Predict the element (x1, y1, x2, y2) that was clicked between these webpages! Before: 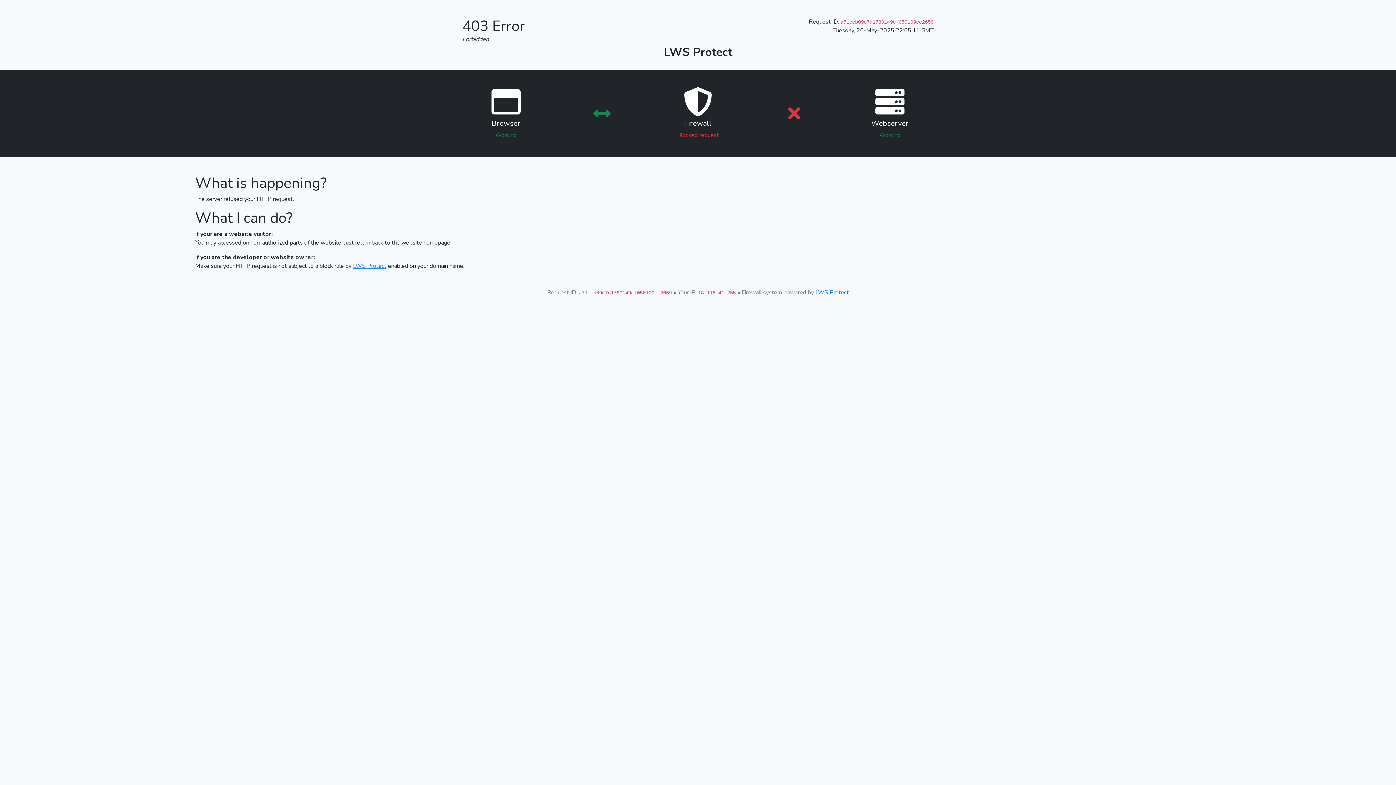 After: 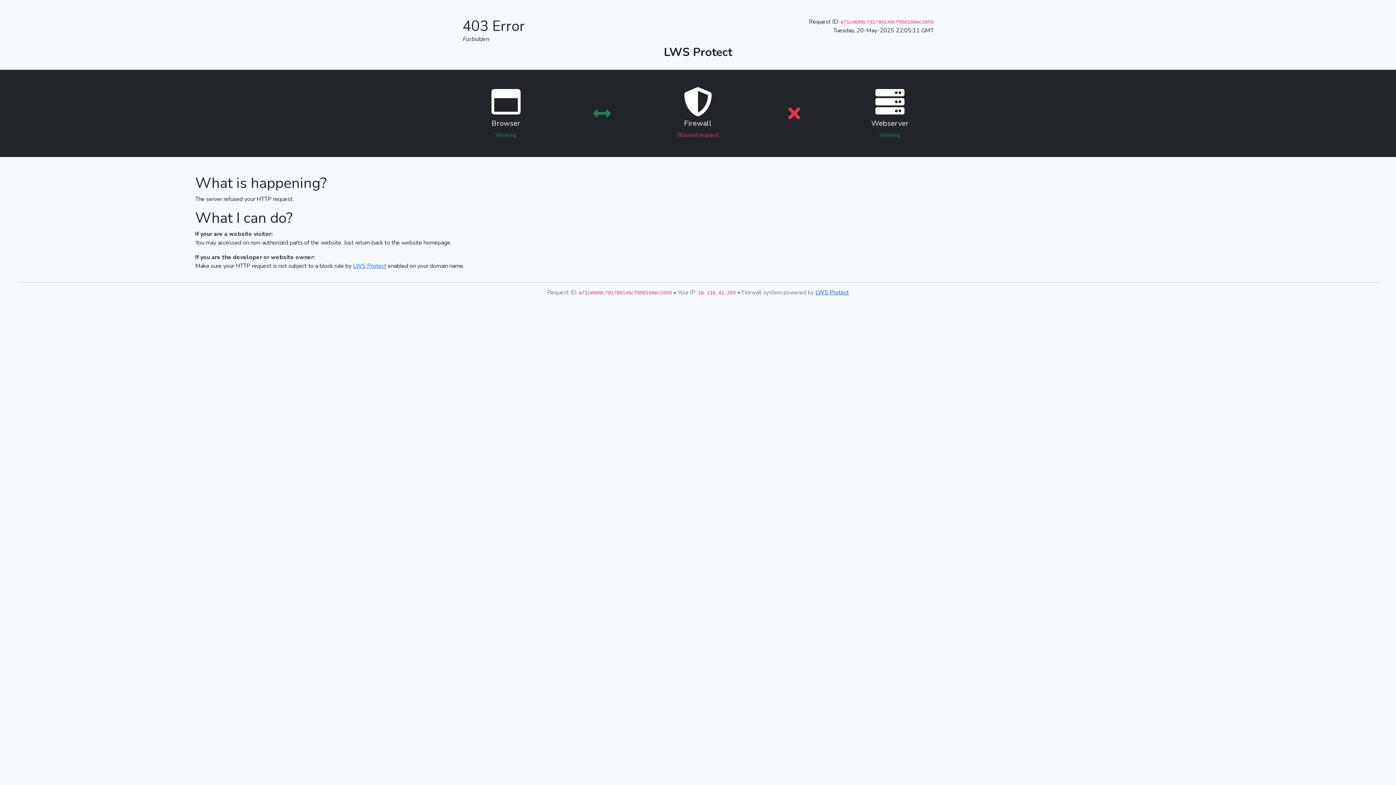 Action: label: LWS Protect bbox: (815, 288, 849, 296)